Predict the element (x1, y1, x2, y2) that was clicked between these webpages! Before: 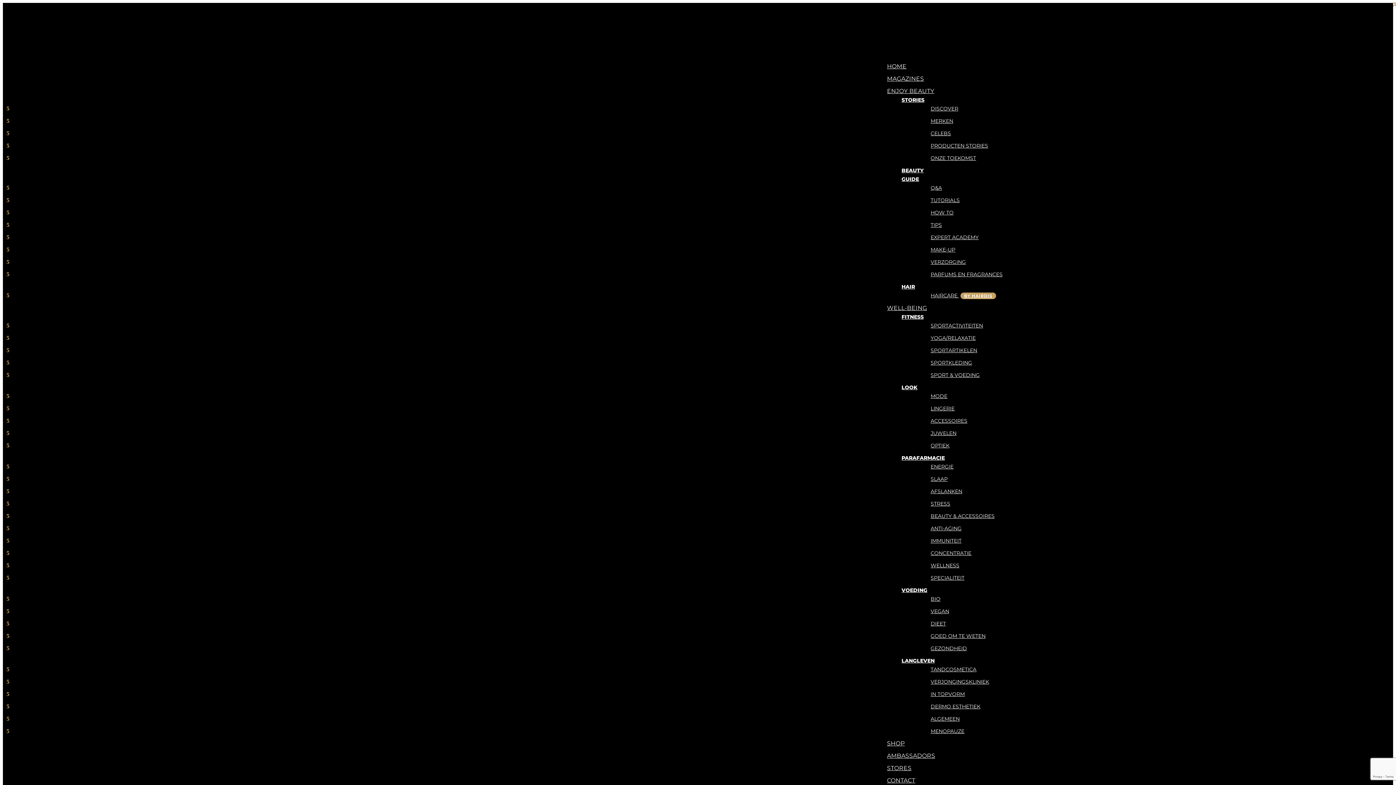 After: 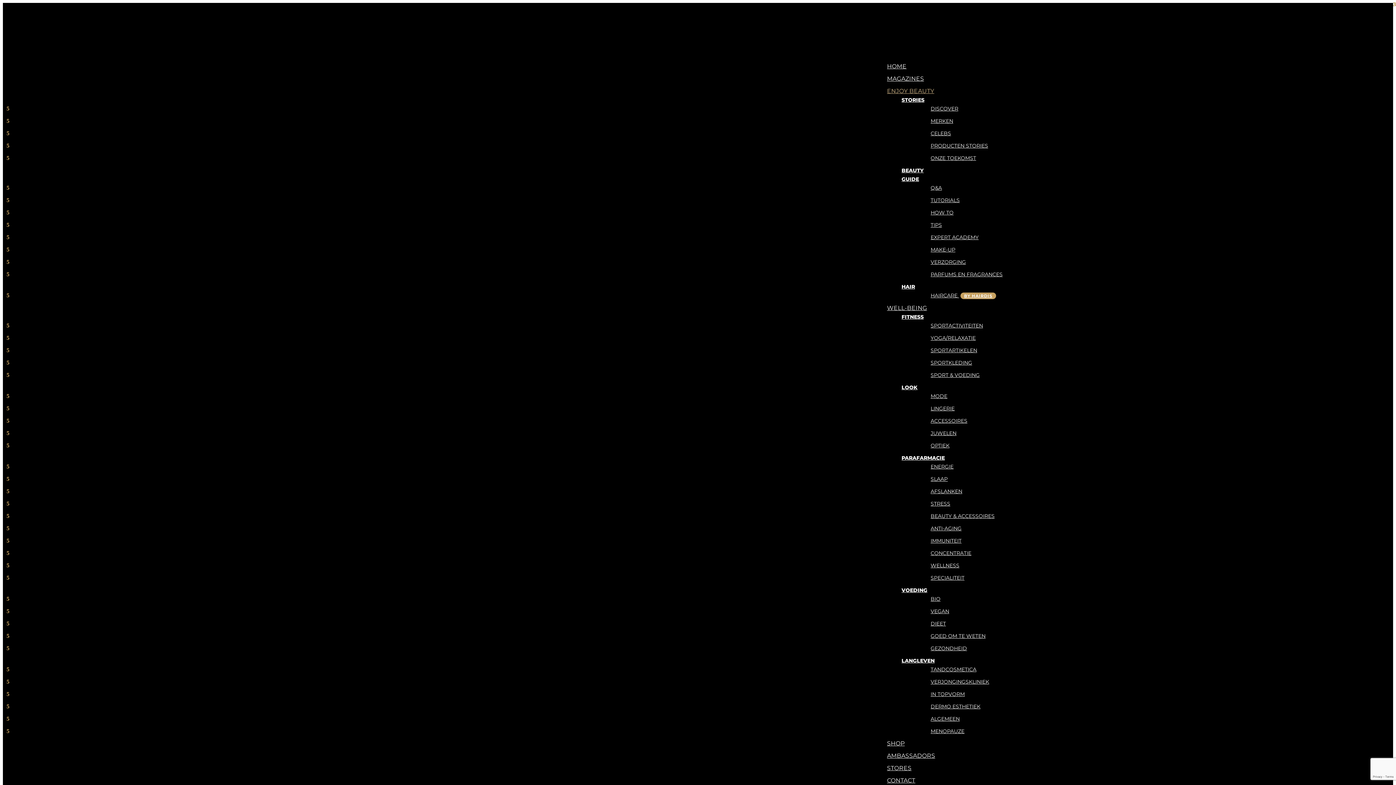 Action: bbox: (916, 184, 942, 191) label: Q&A